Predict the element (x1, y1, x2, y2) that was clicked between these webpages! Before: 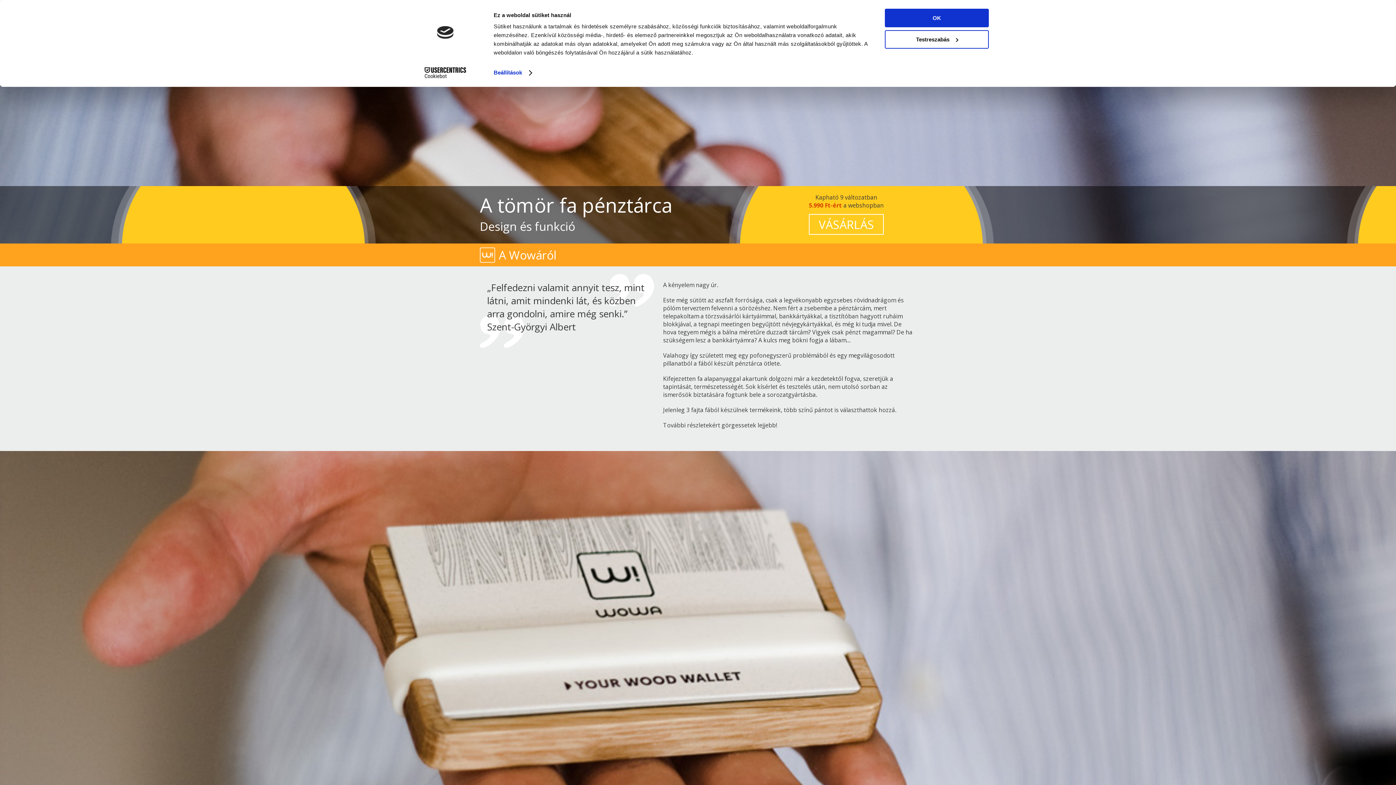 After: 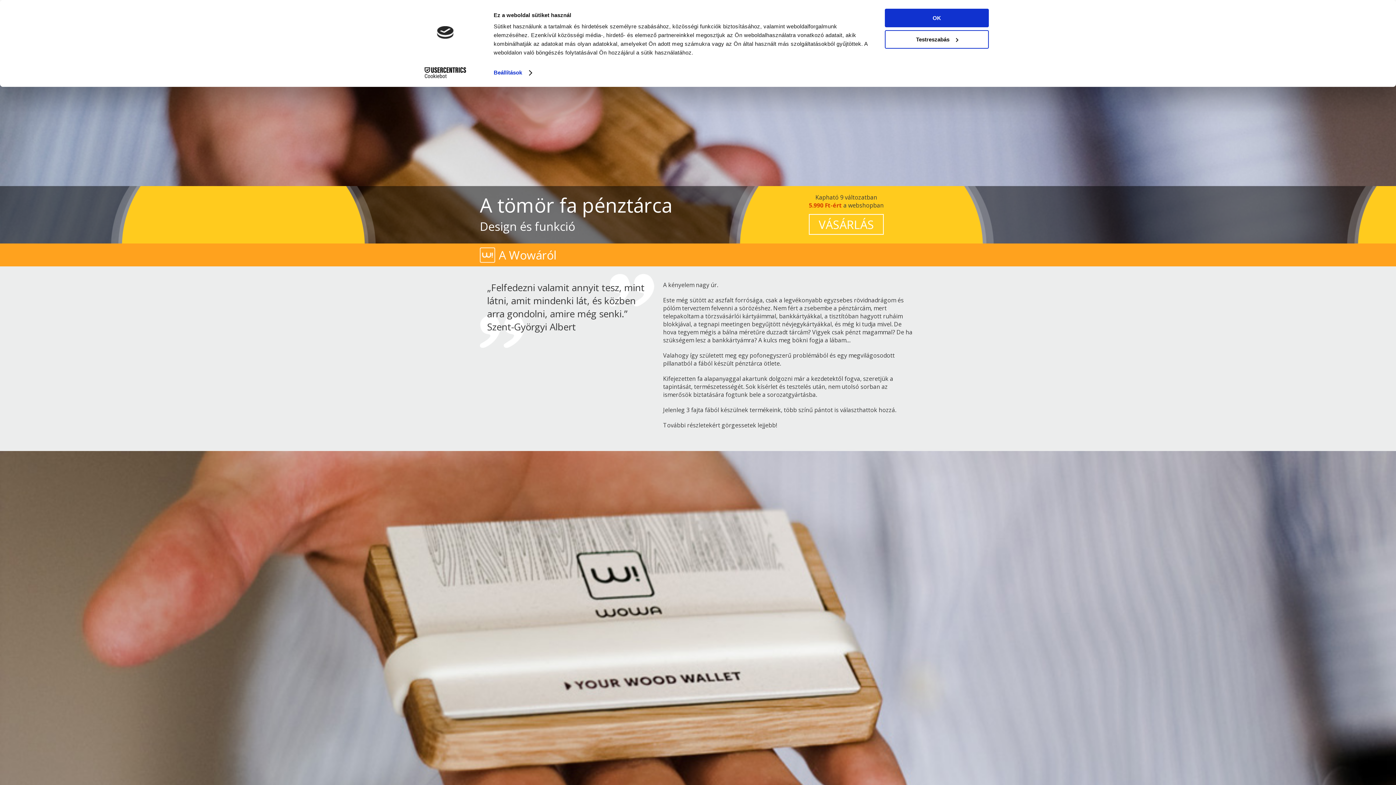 Action: label: Cookiebot - opens in a new window bbox: (413, 67, 477, 78)